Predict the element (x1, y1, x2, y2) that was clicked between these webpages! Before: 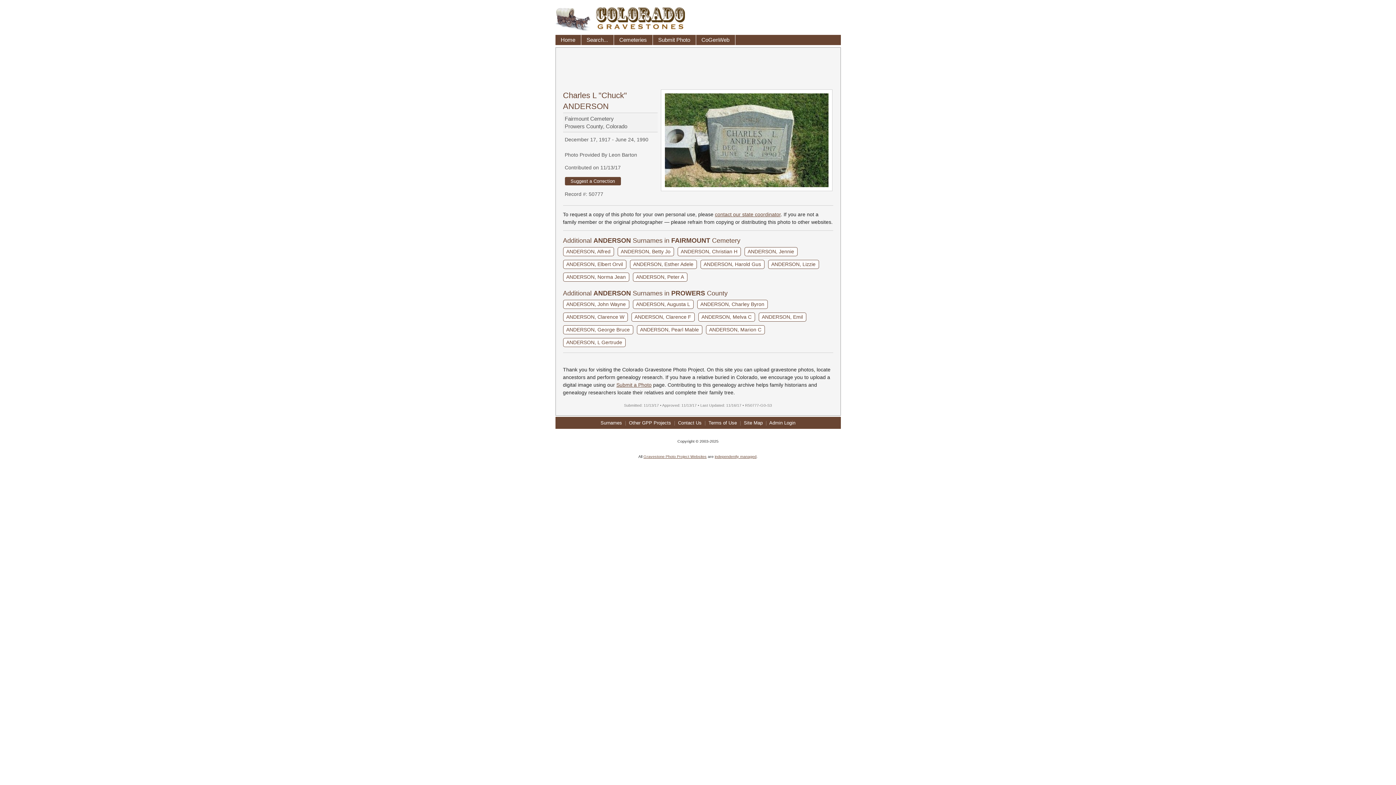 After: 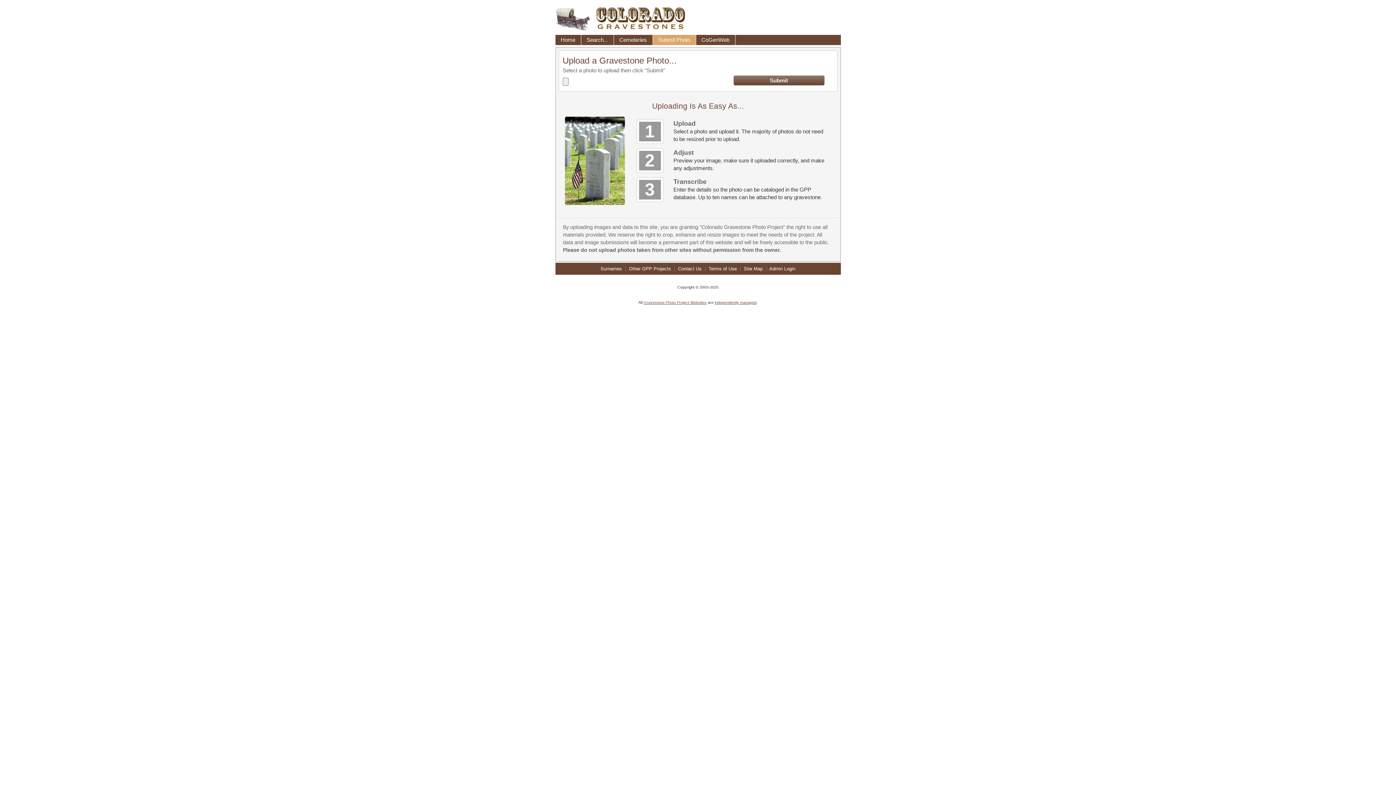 Action: label: Submit a Photo bbox: (616, 382, 651, 387)